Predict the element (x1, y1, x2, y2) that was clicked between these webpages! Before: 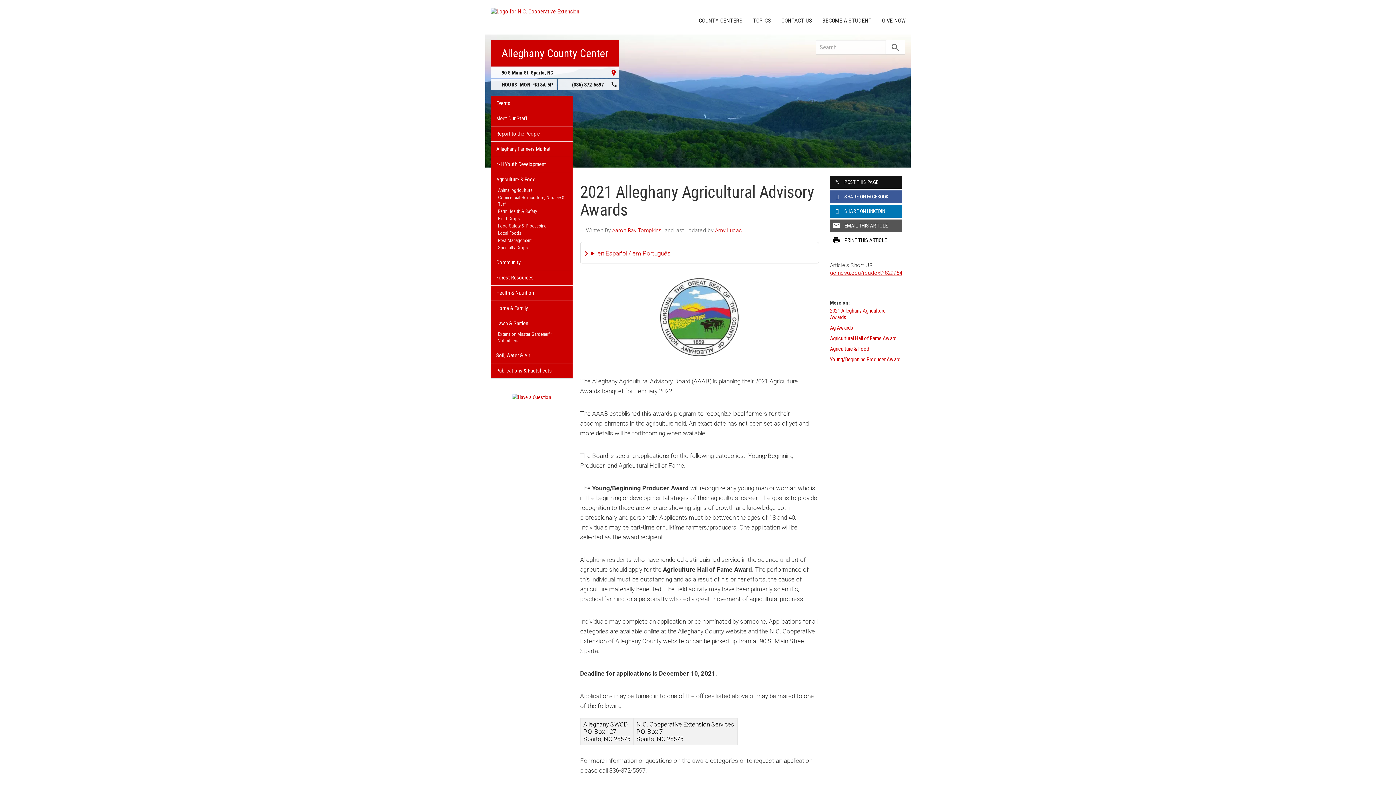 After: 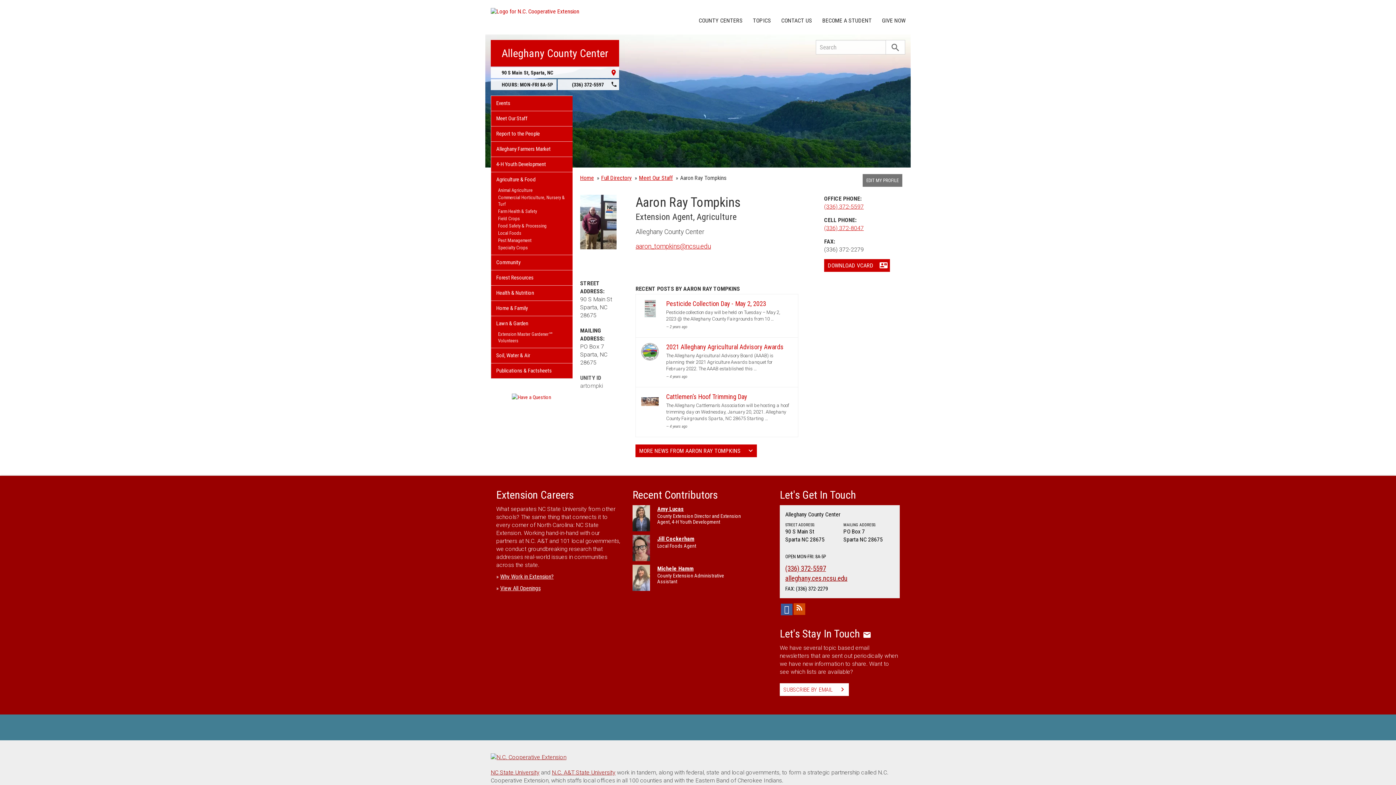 Action: label: Aaron Ray Tompkins bbox: (612, 227, 661, 233)